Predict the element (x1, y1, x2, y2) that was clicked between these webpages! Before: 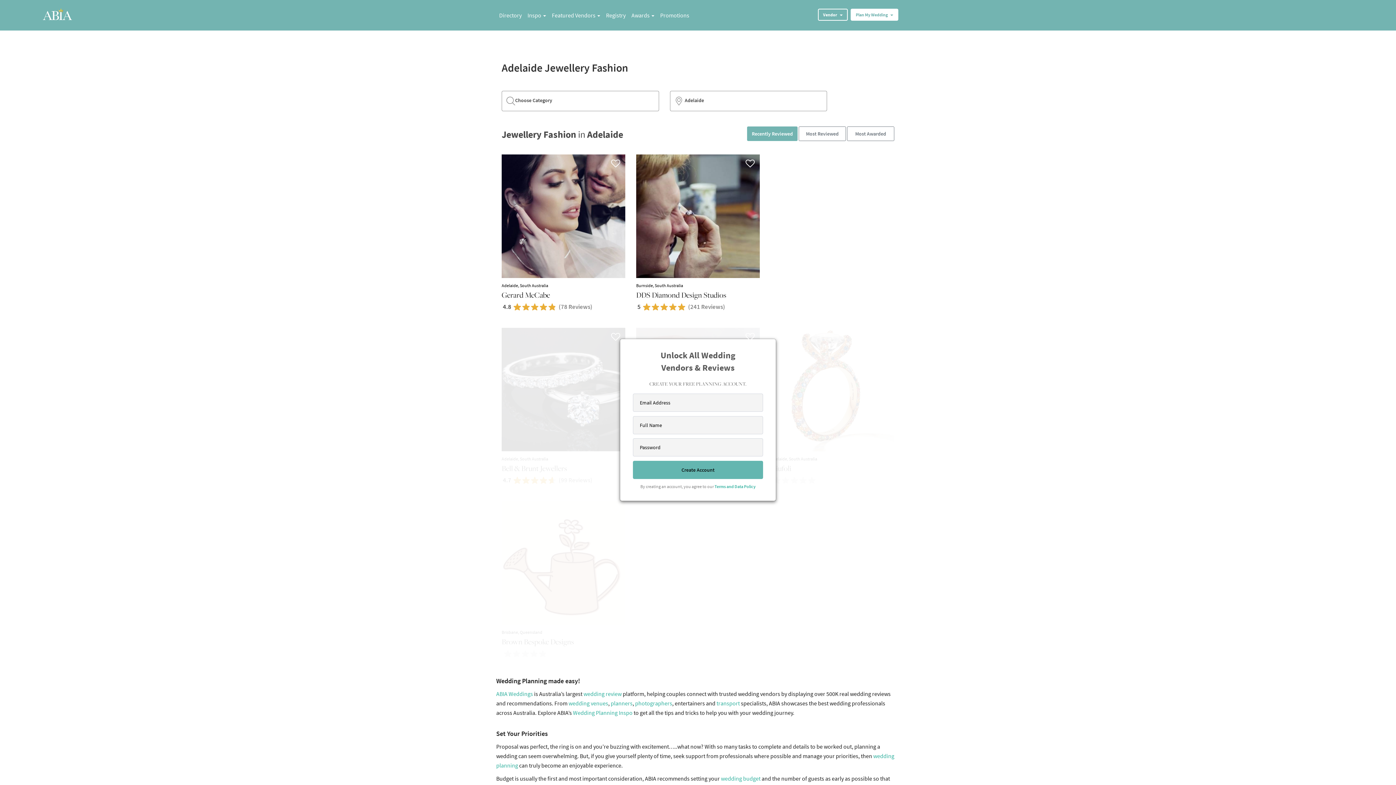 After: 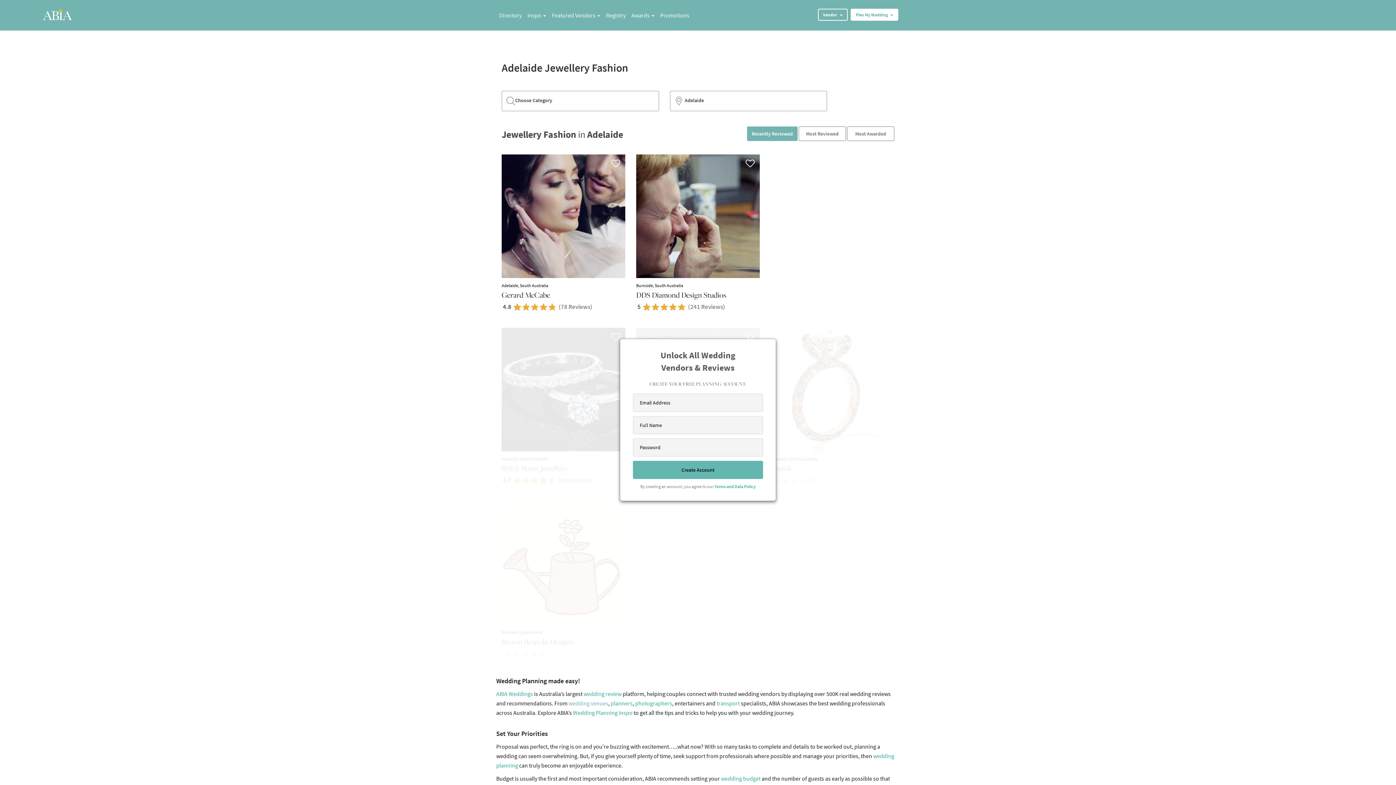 Action: label: wedding venues bbox: (568, 700, 608, 707)